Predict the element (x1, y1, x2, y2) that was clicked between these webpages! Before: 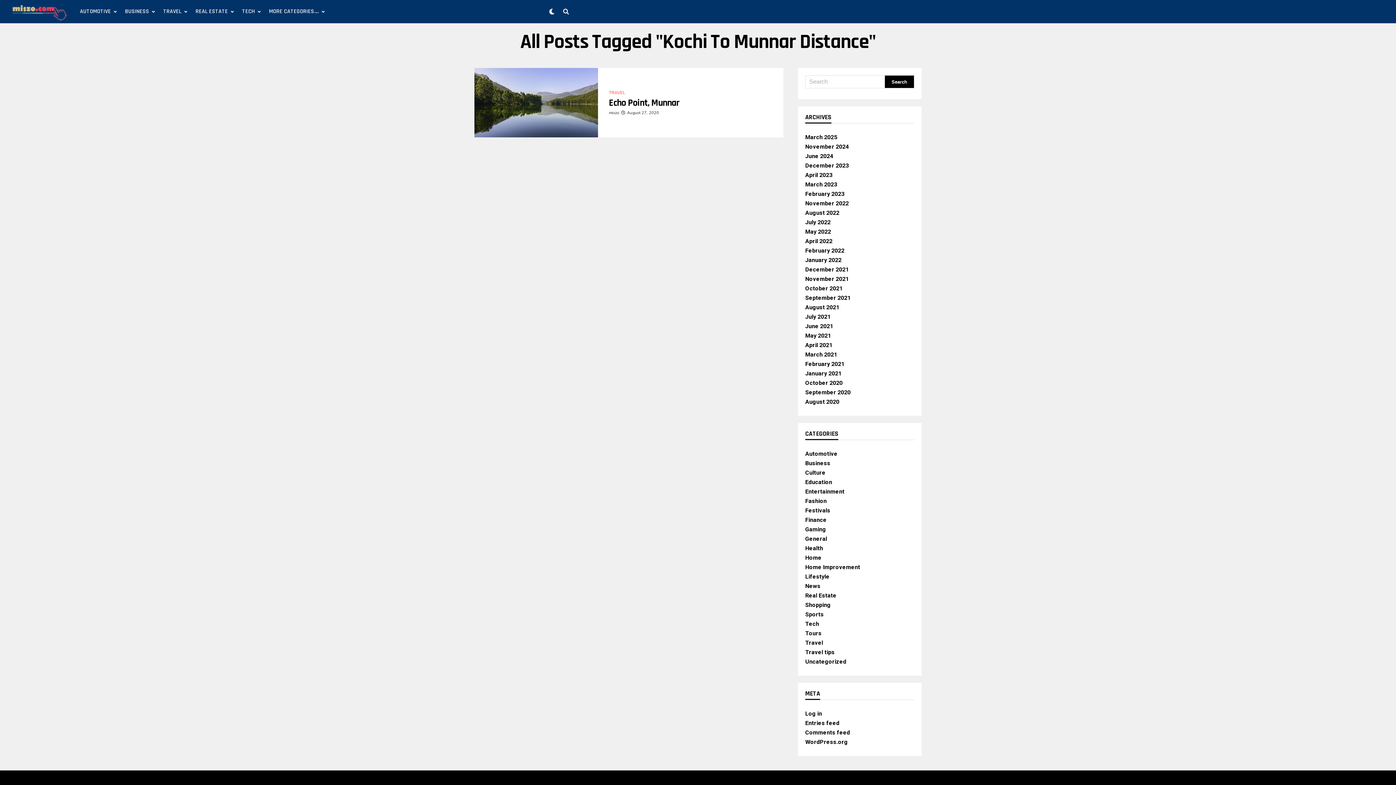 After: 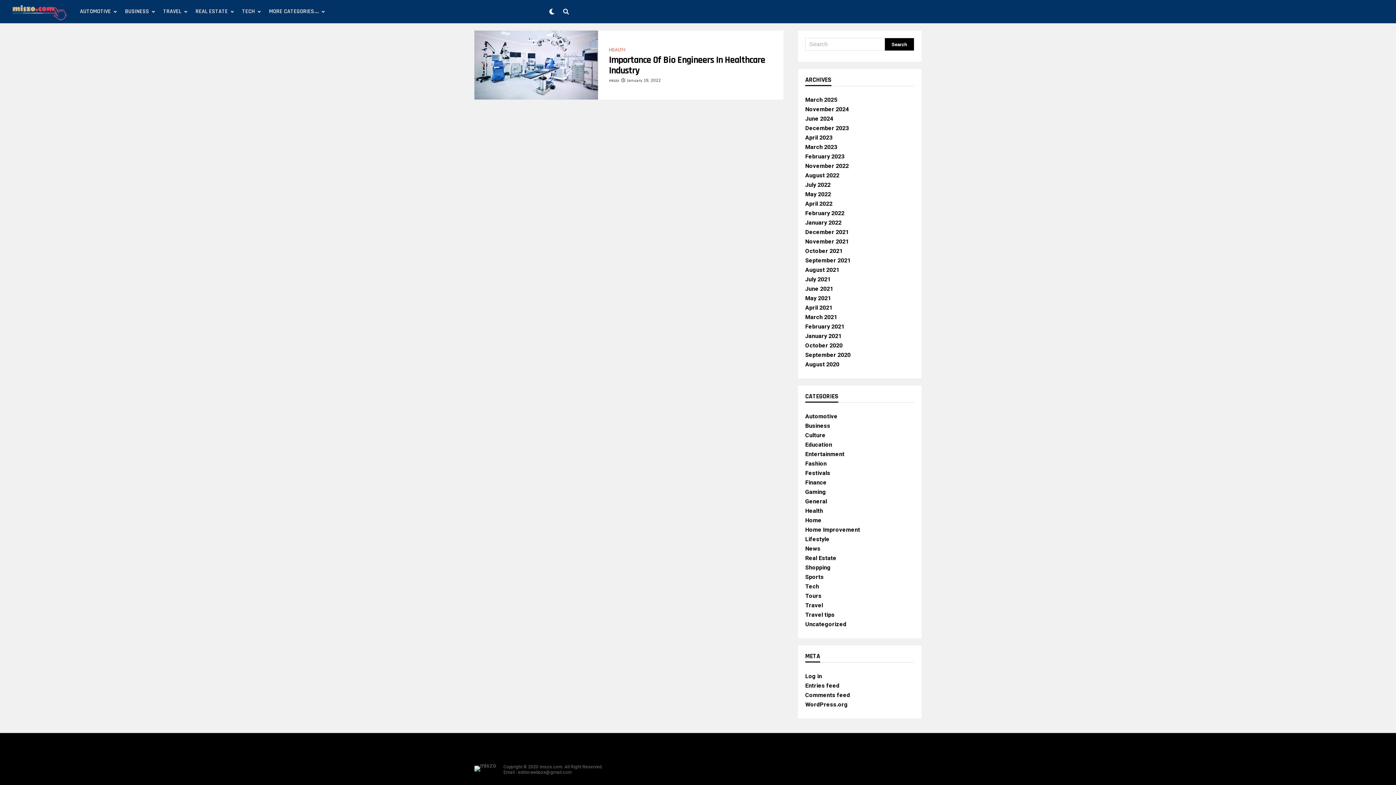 Action: label: January 2022 bbox: (805, 256, 841, 263)